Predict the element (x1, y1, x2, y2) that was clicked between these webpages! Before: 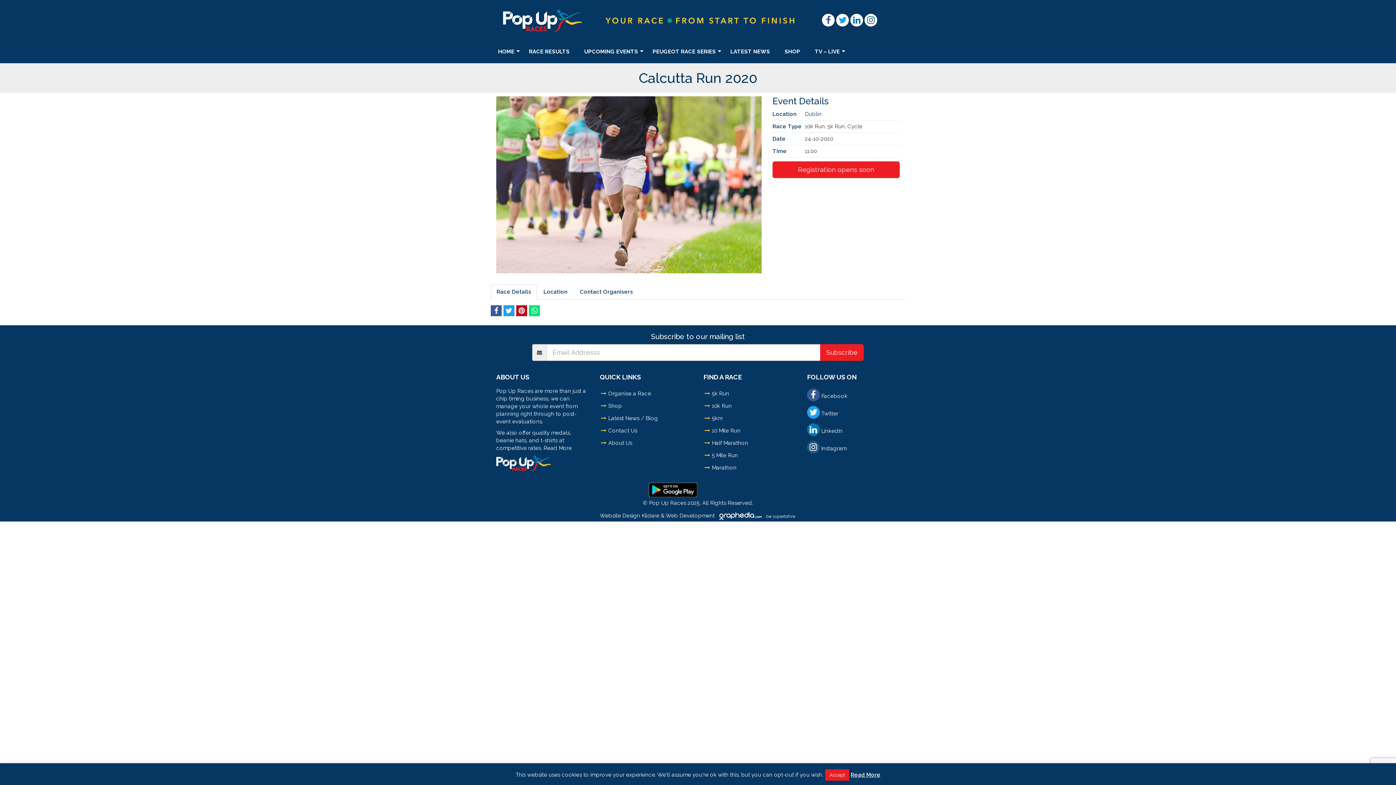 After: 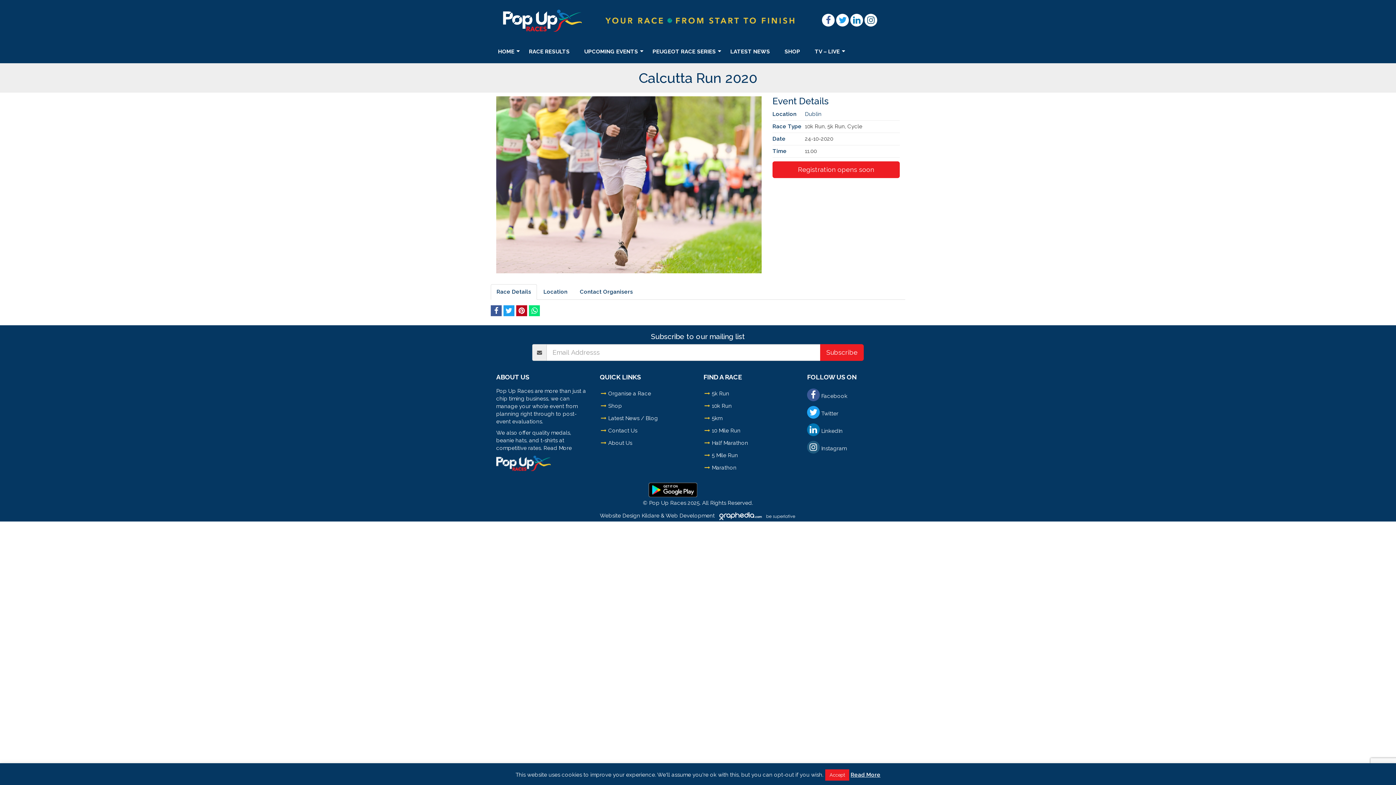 Action: bbox: (864, 18, 877, 24)